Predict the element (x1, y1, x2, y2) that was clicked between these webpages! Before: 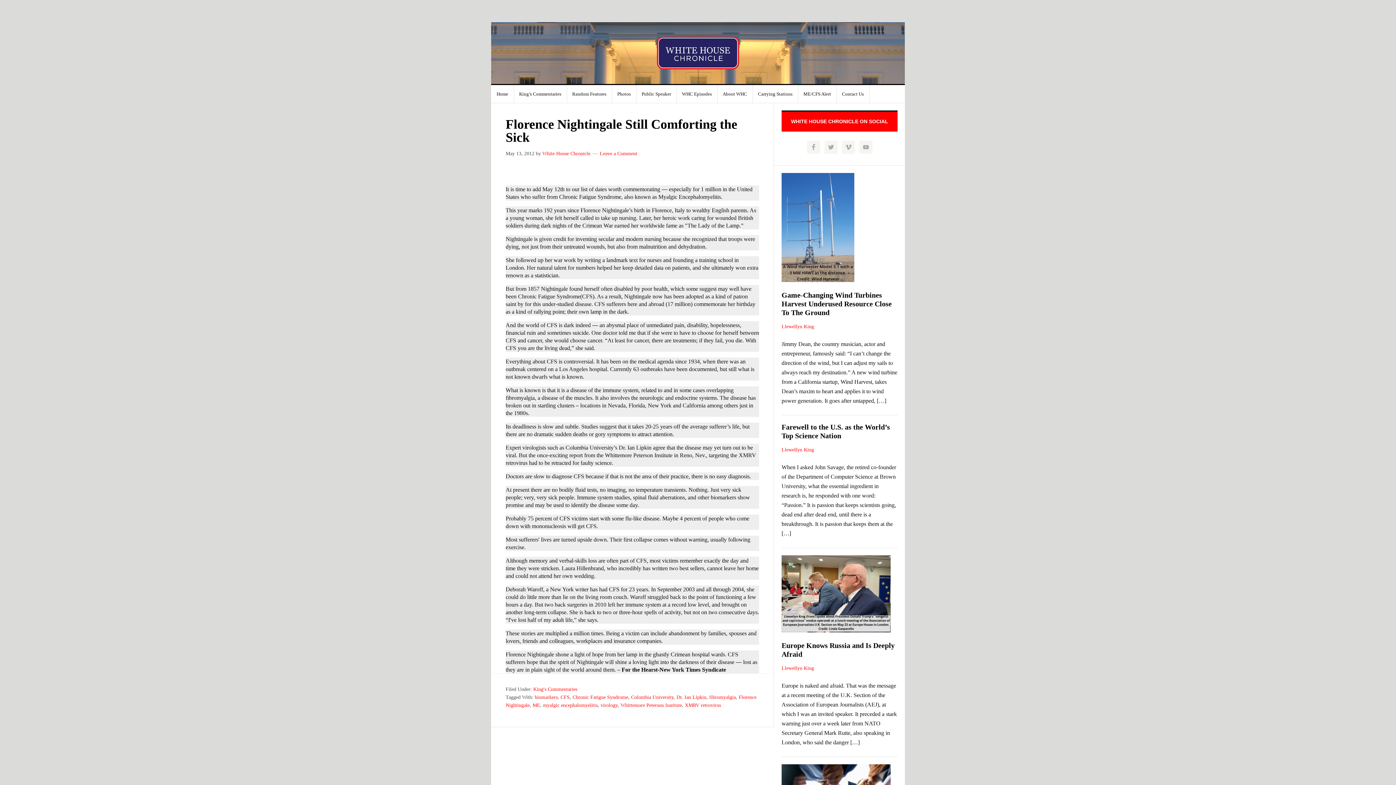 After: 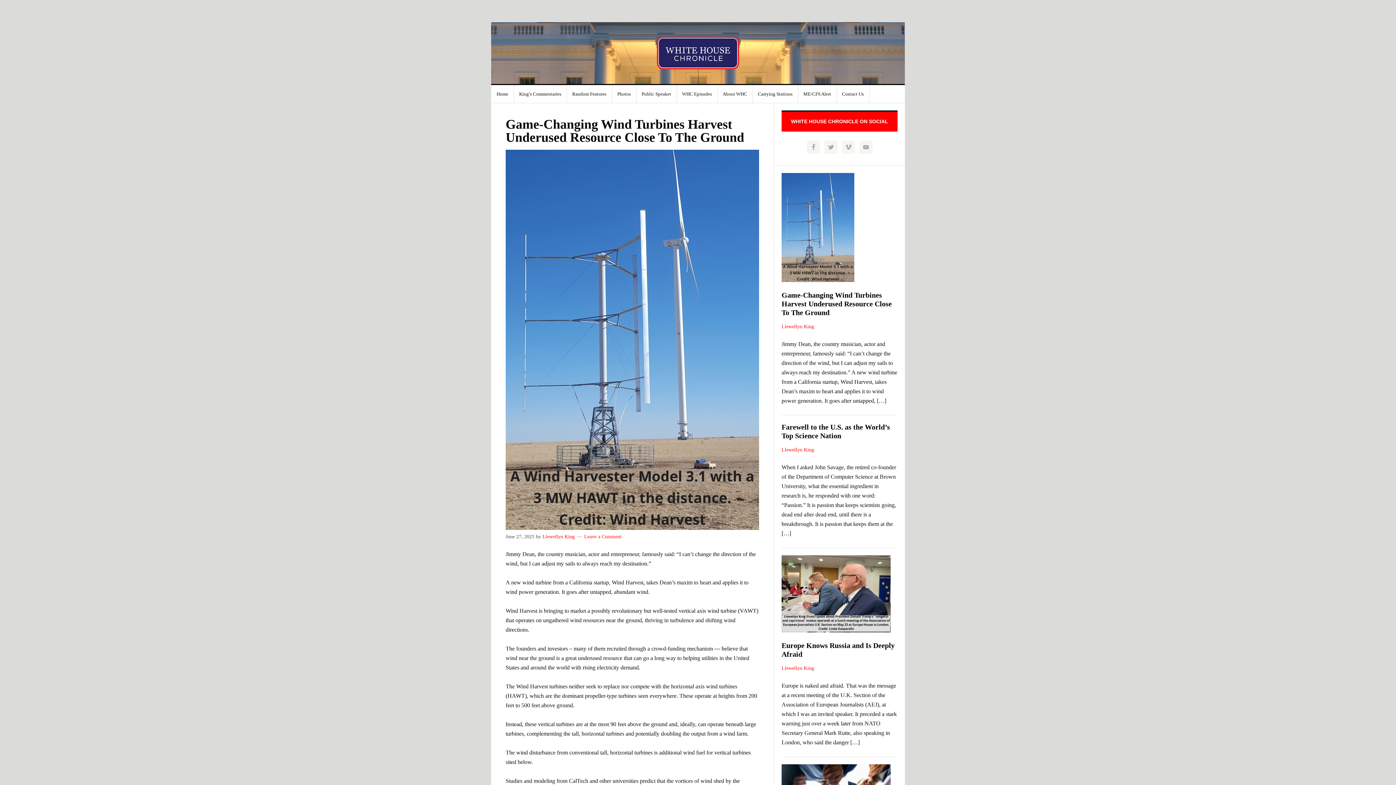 Action: bbox: (781, 173, 897, 283)